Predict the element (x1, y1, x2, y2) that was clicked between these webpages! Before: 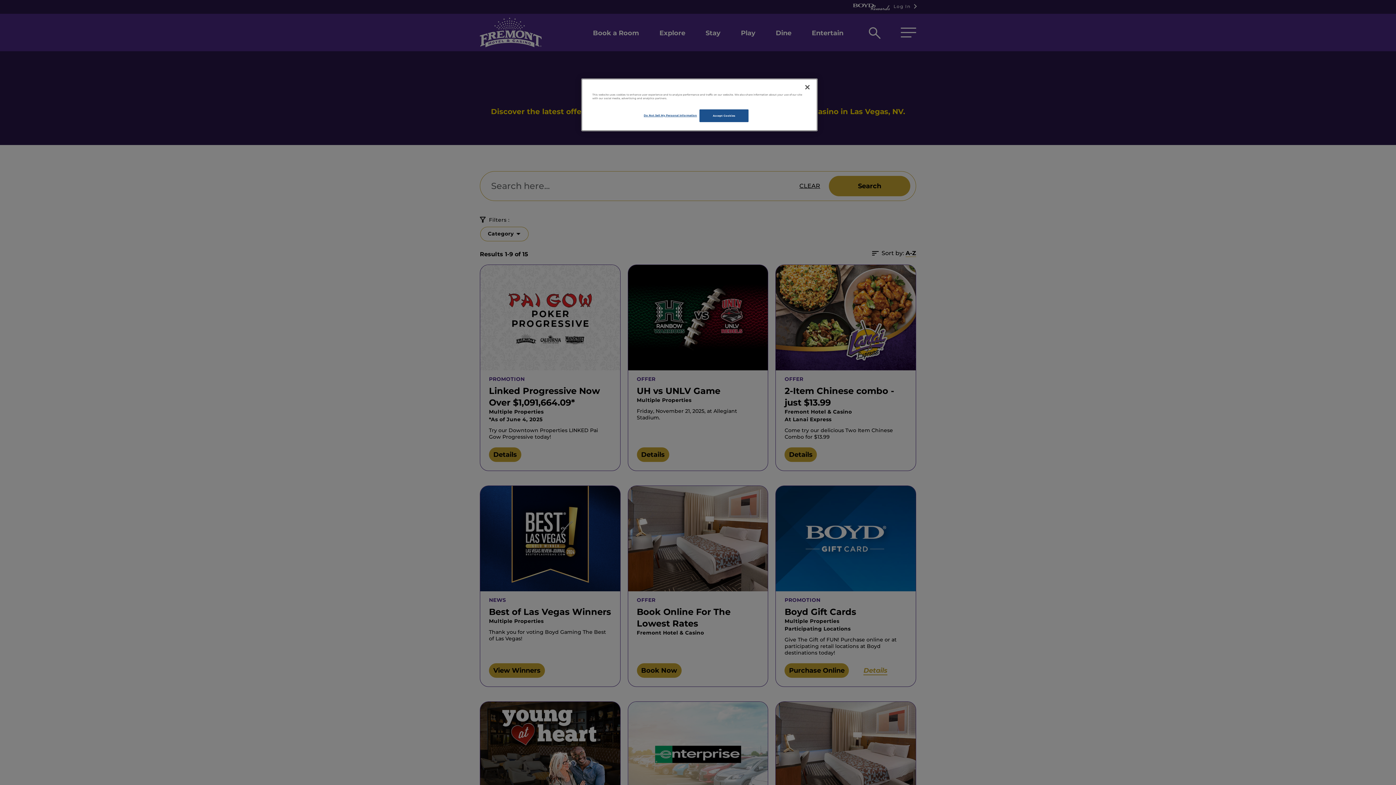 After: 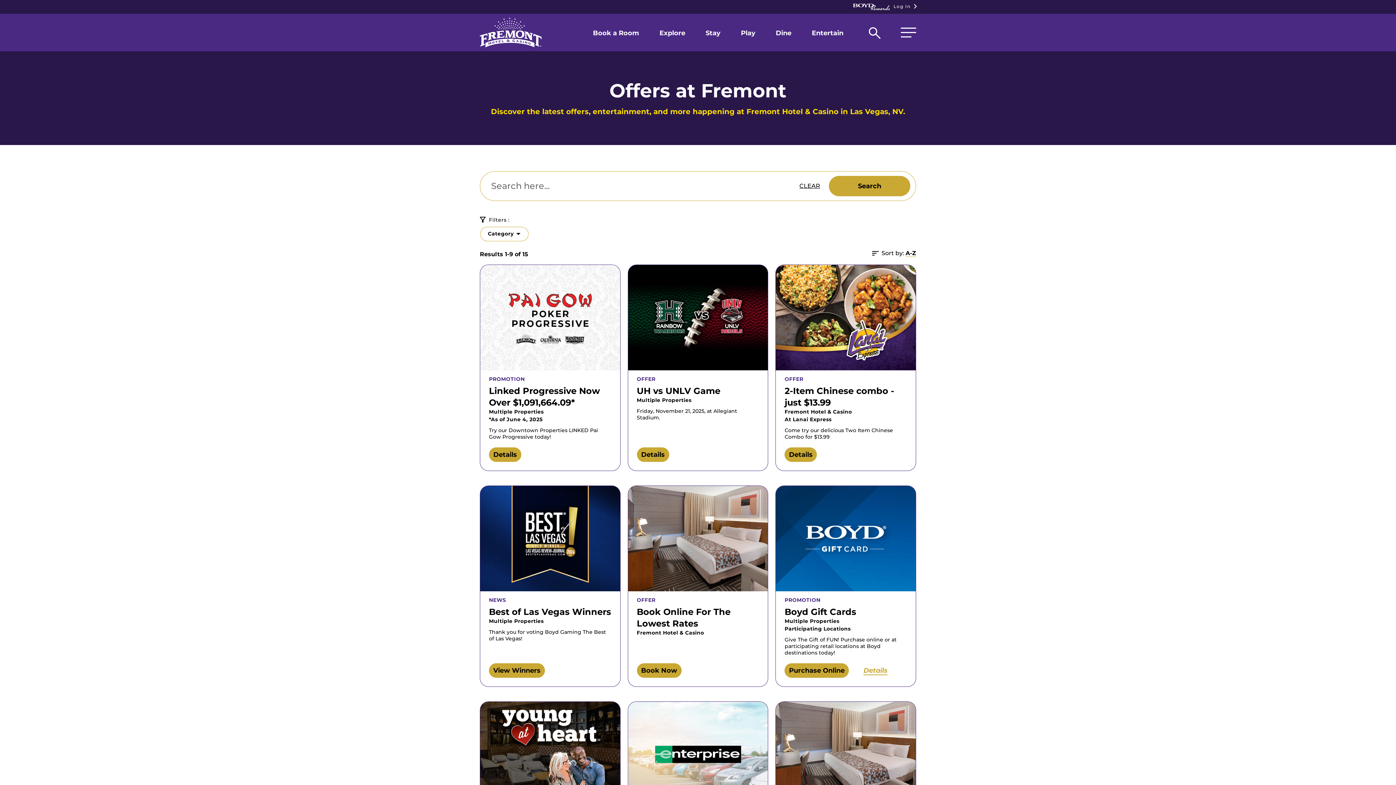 Action: bbox: (699, 109, 748, 122) label: Accept Cookies